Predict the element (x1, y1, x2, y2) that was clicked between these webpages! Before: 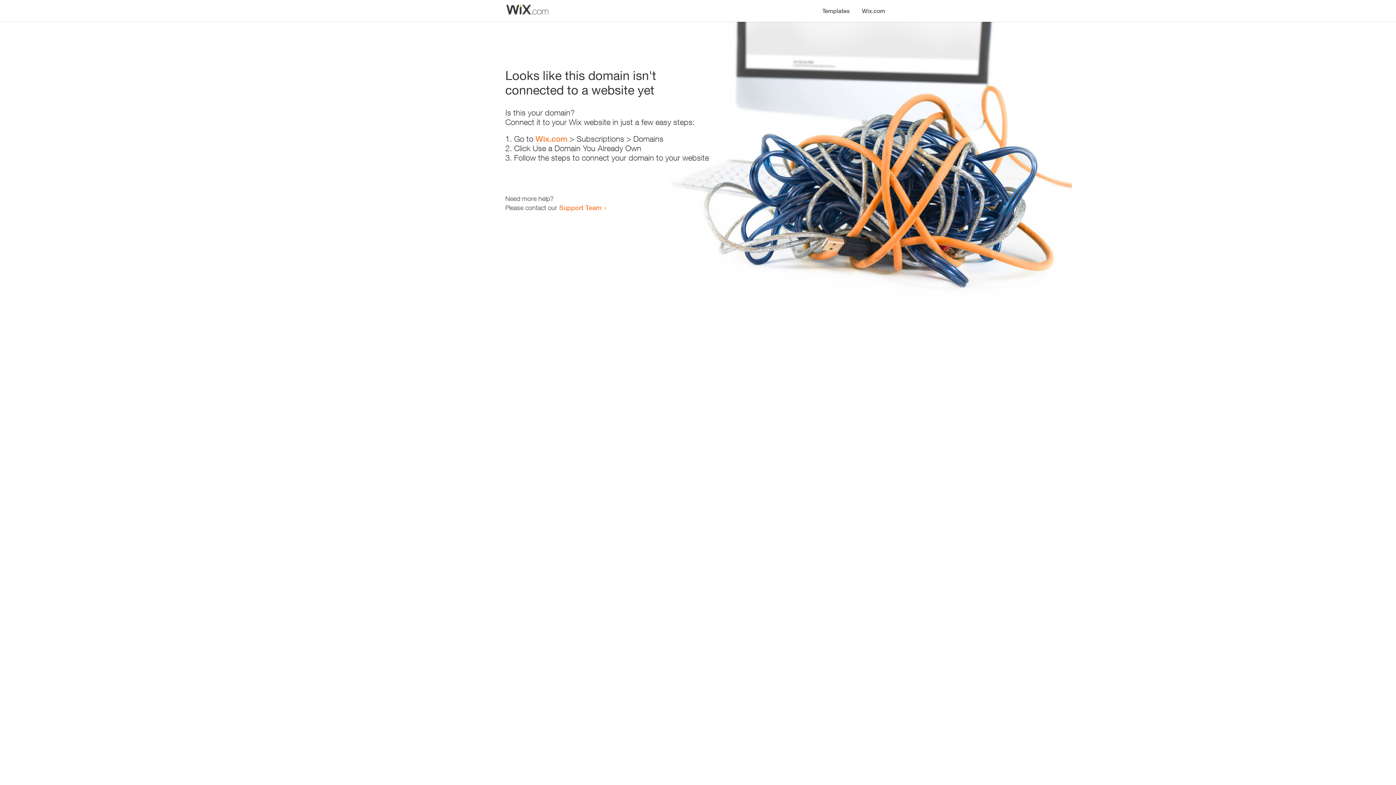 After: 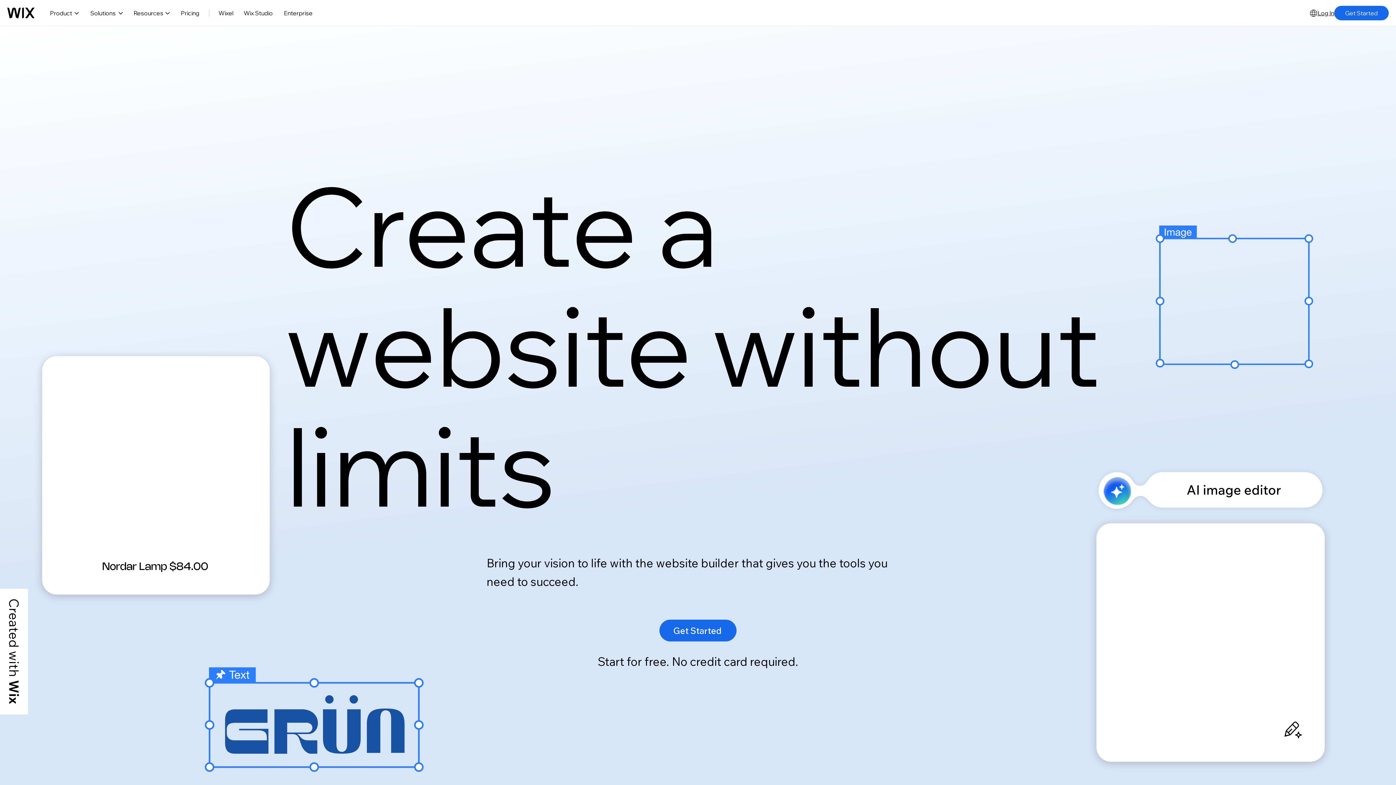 Action: label: Wix.com bbox: (535, 134, 567, 143)